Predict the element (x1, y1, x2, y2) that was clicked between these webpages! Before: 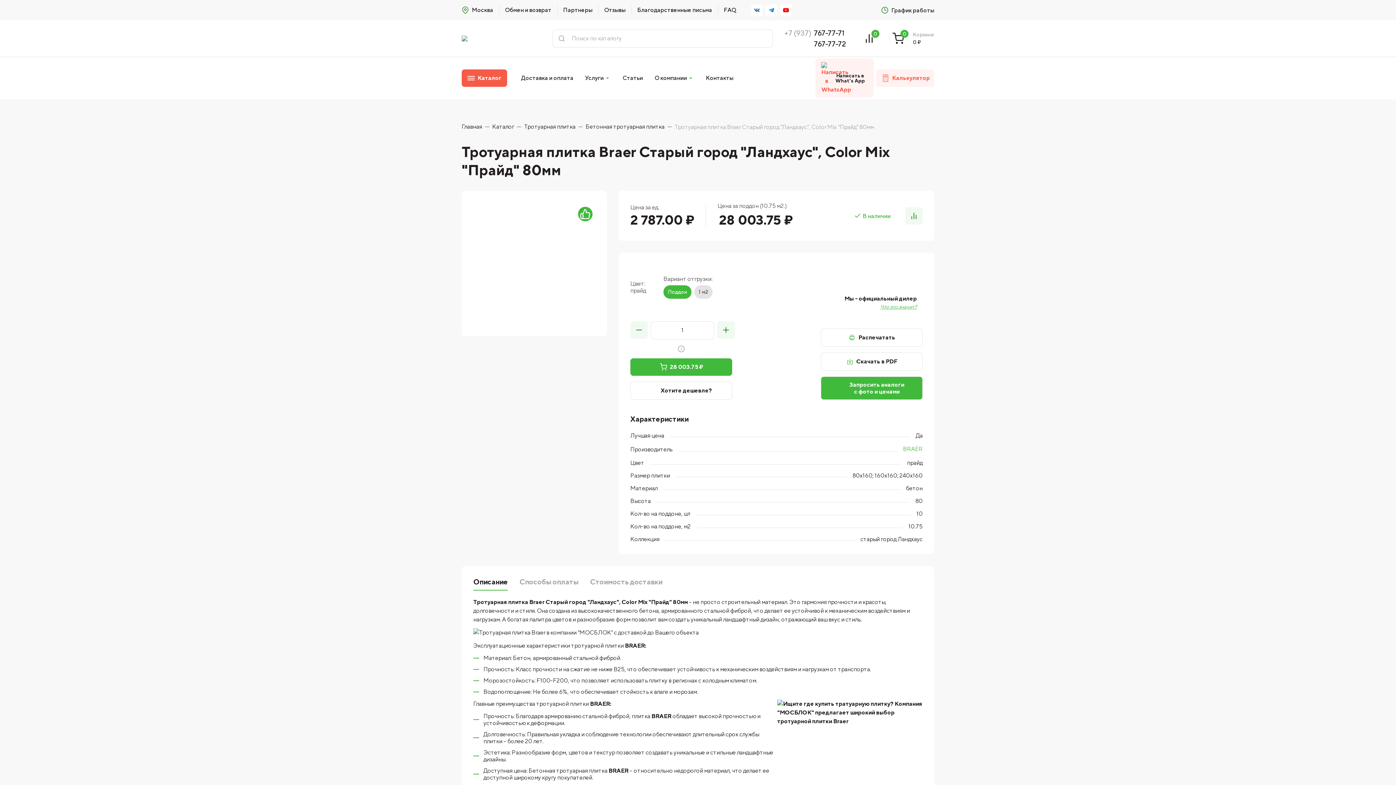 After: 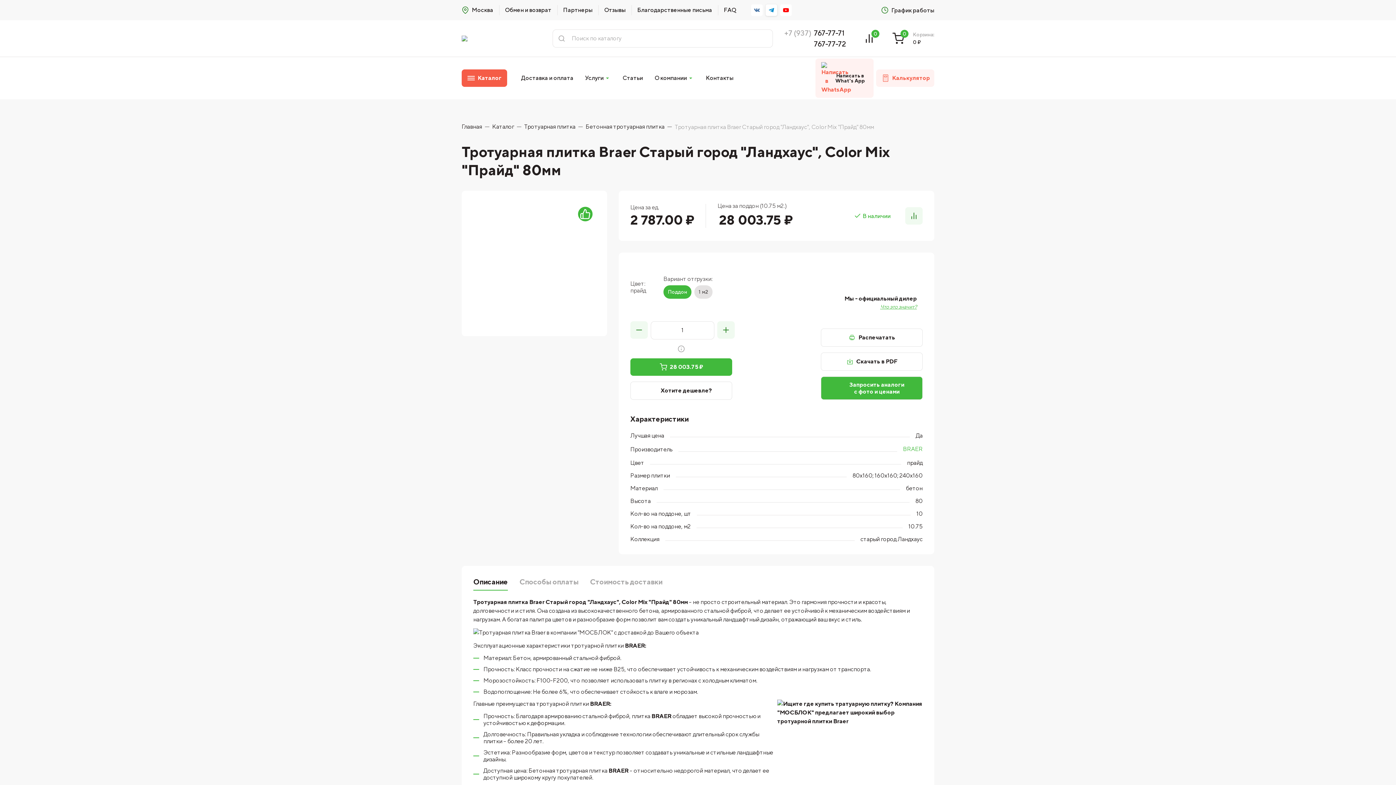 Action: bbox: (765, 4, 777, 16)